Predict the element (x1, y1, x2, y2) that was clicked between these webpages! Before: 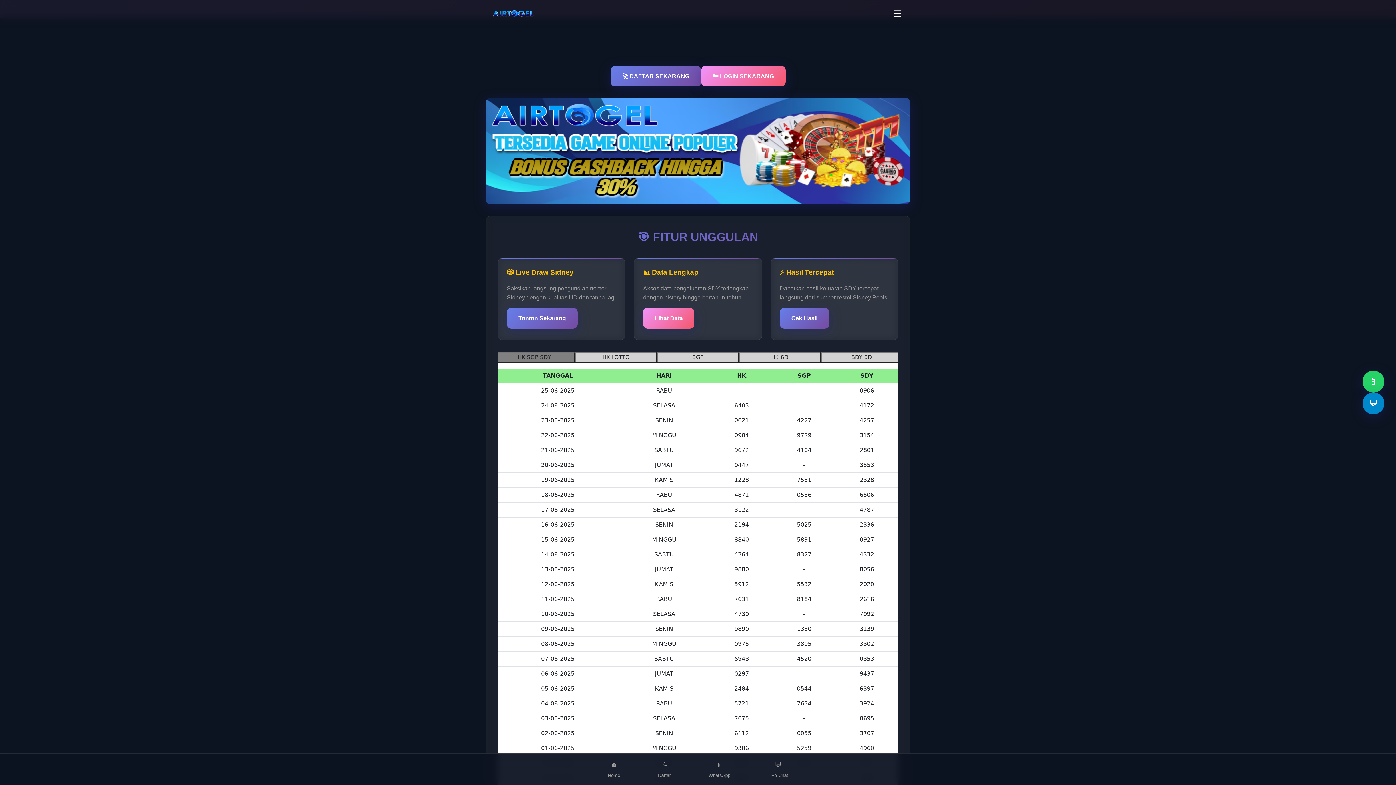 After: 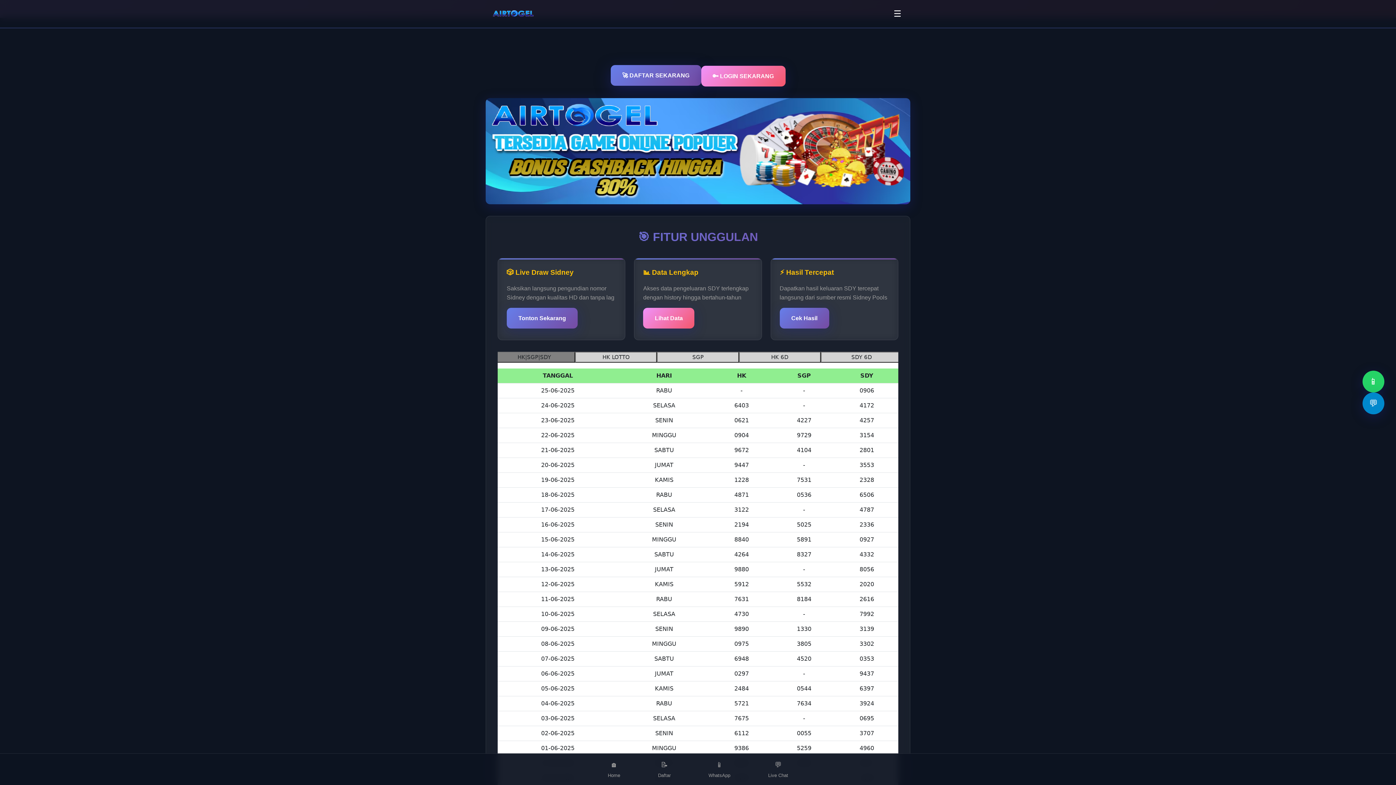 Action: bbox: (610, 65, 701, 86) label: 🚀 DAFTAR SEKARANG